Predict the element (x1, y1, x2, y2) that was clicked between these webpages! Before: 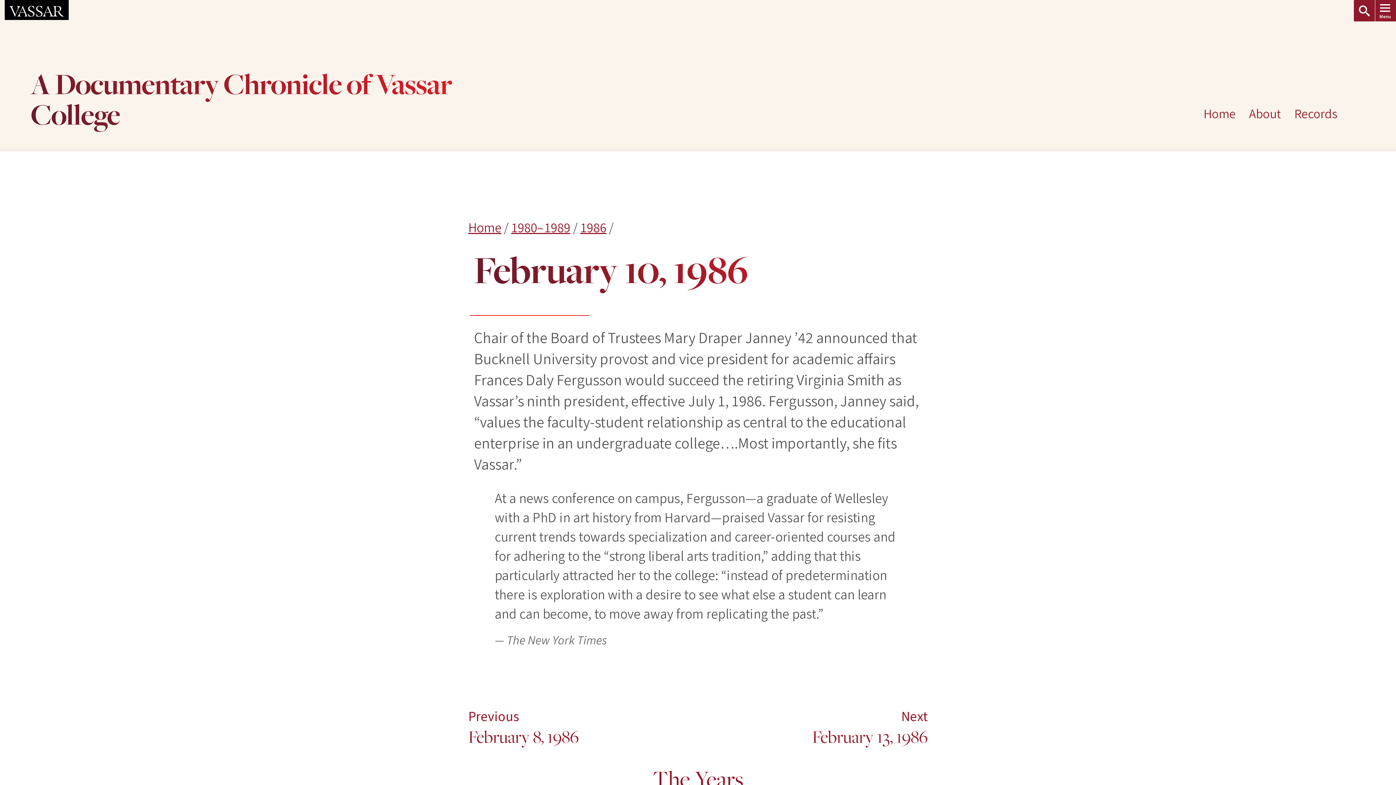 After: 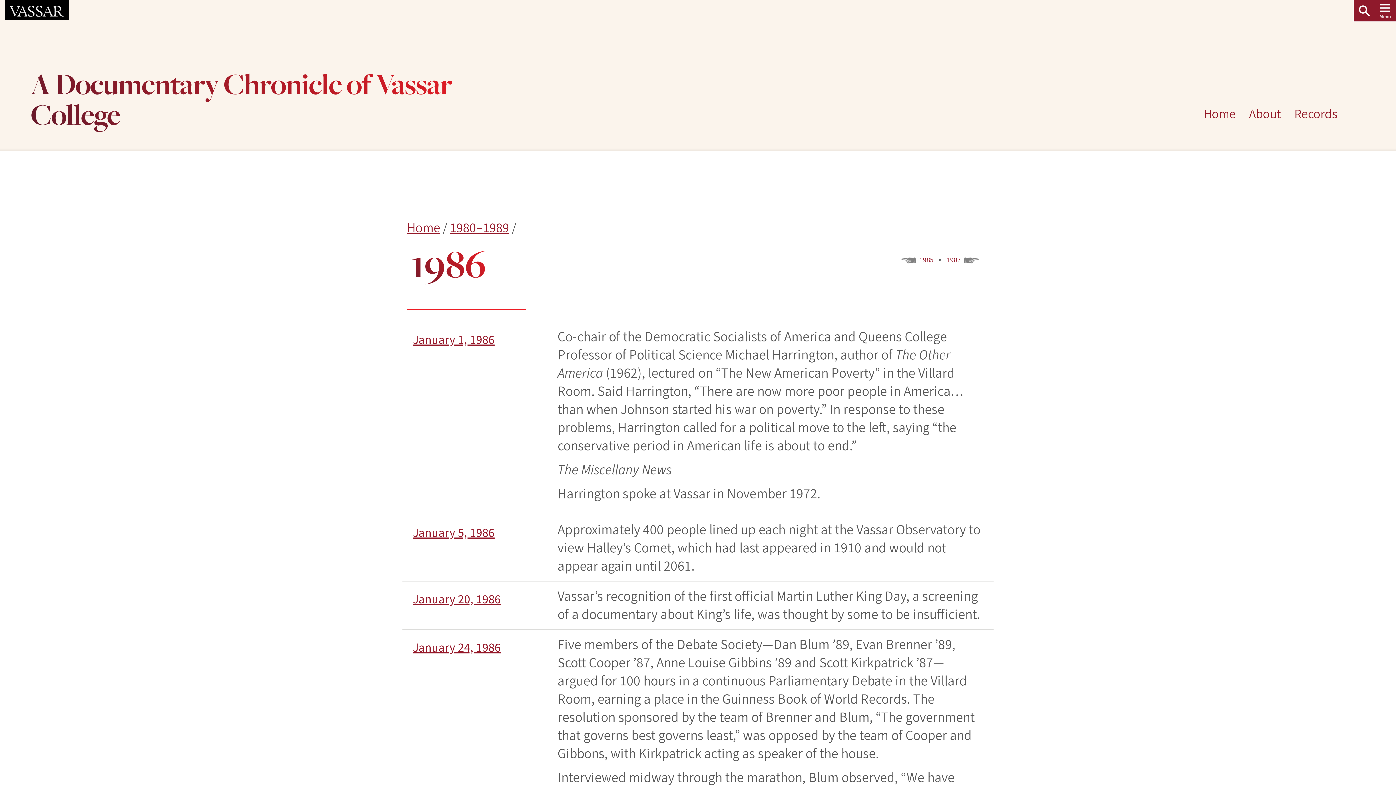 Action: label: 1986 bbox: (580, 218, 606, 237)